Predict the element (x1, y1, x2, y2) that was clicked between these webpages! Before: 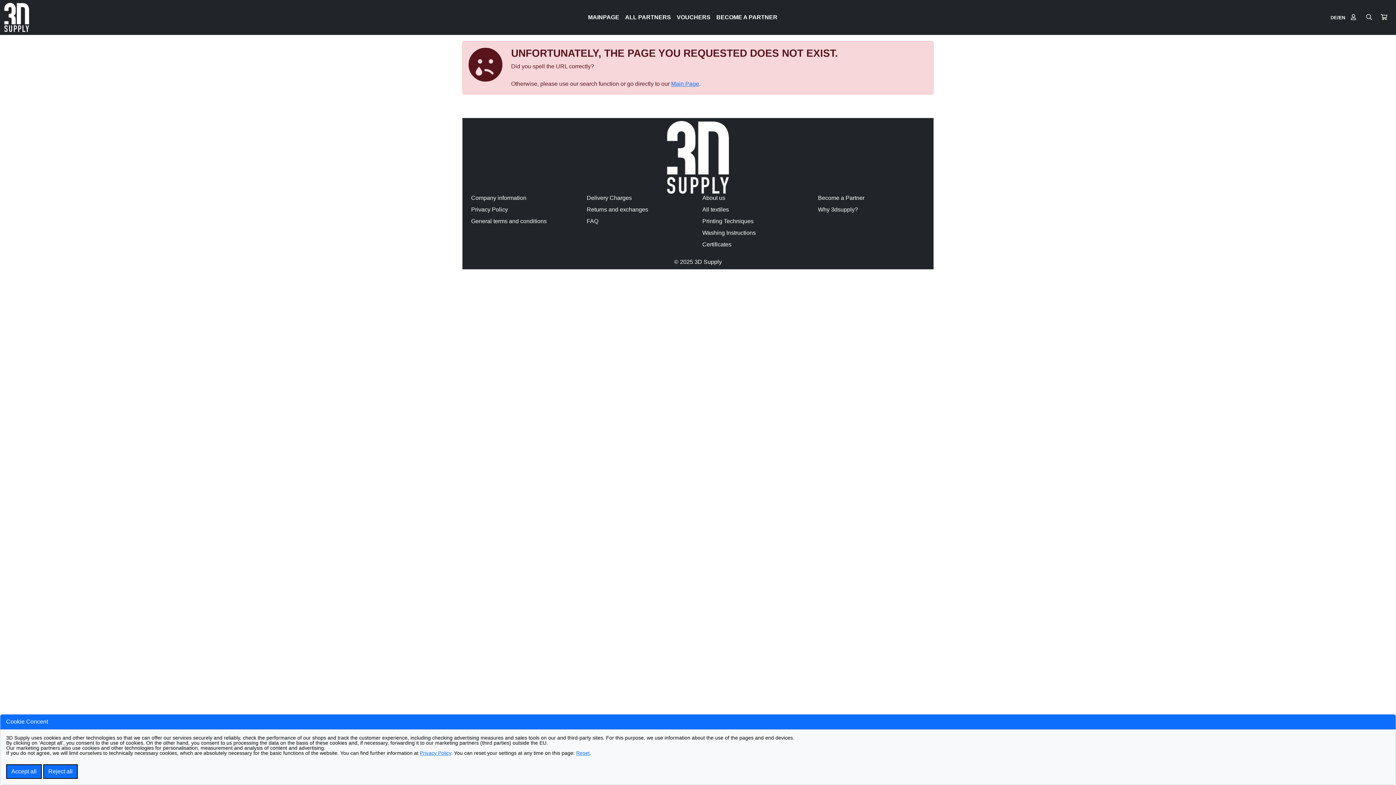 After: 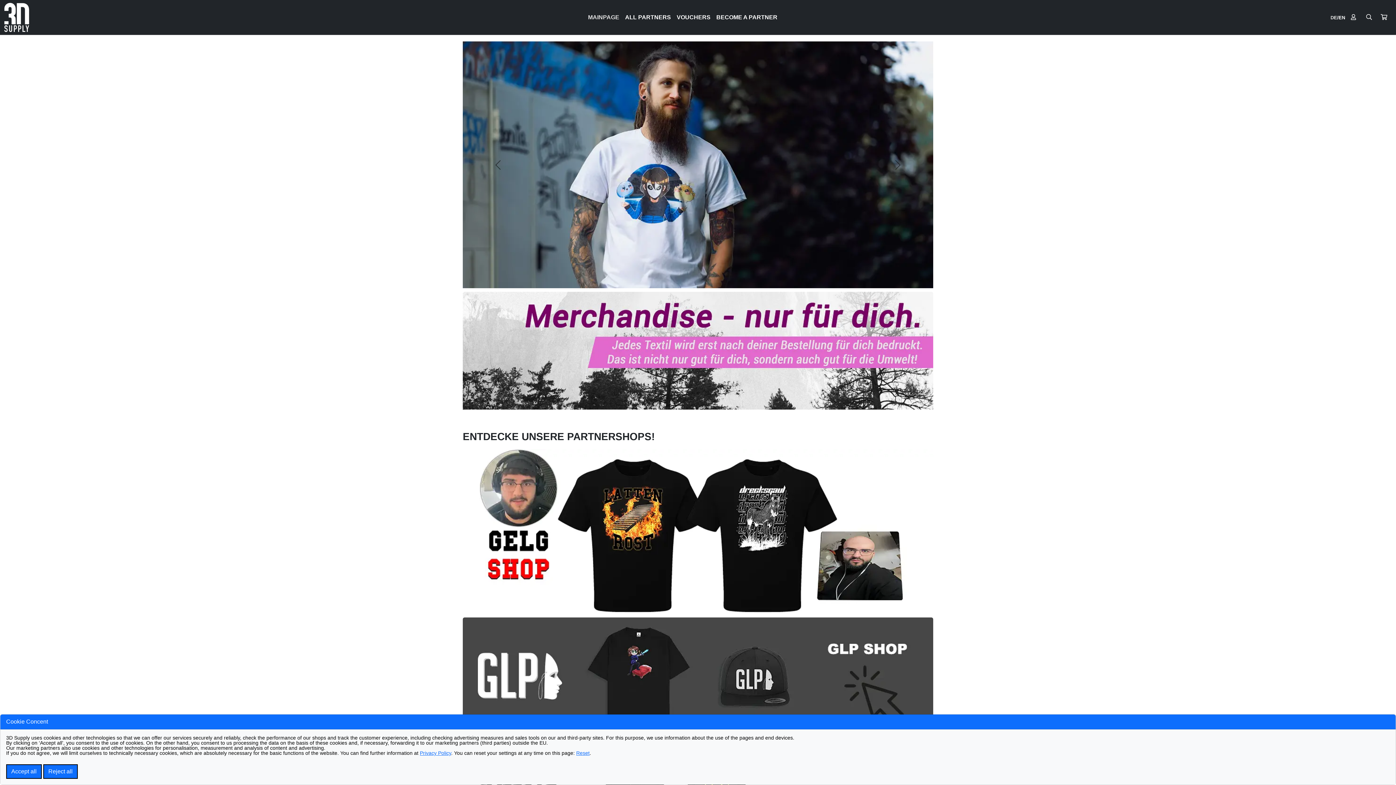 Action: label: MAINPAGE bbox: (585, 10, 622, 24)